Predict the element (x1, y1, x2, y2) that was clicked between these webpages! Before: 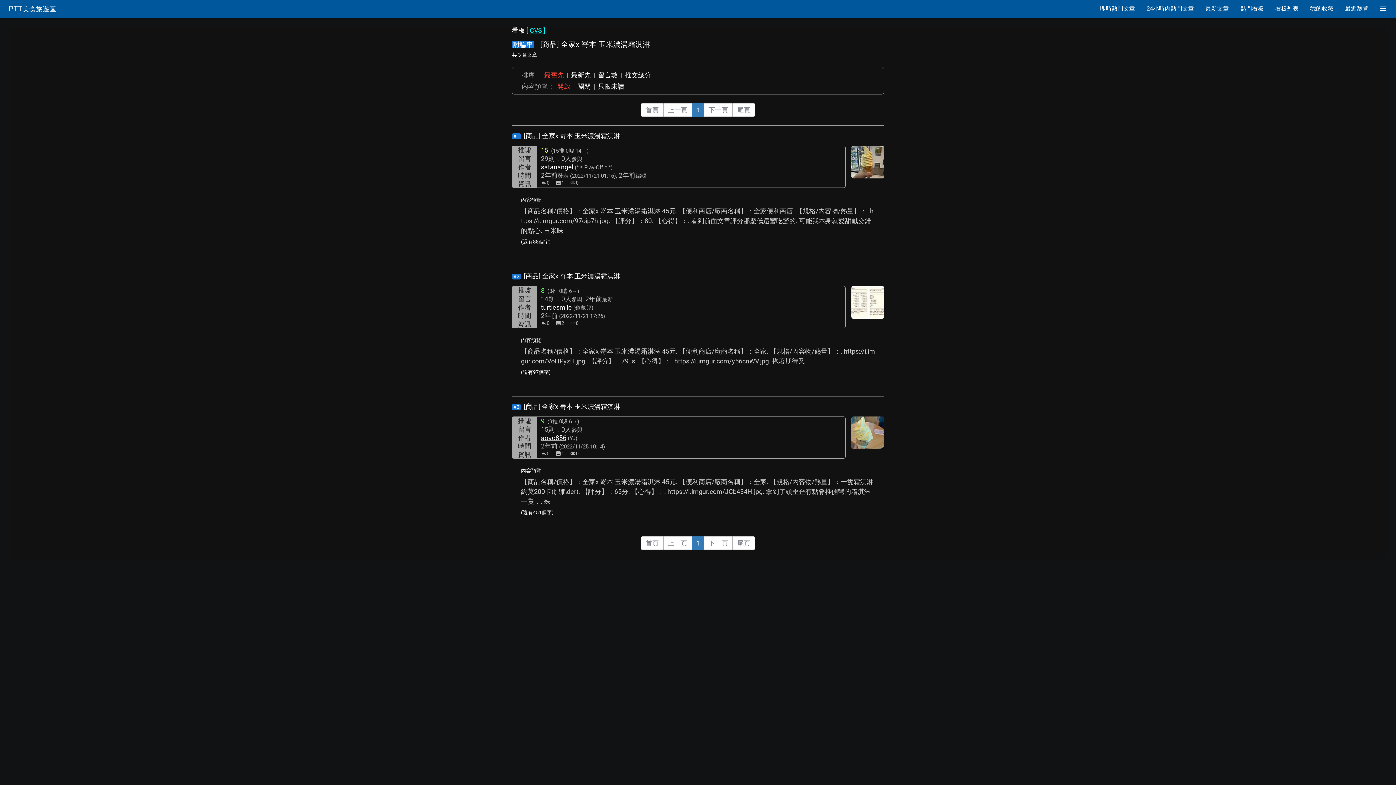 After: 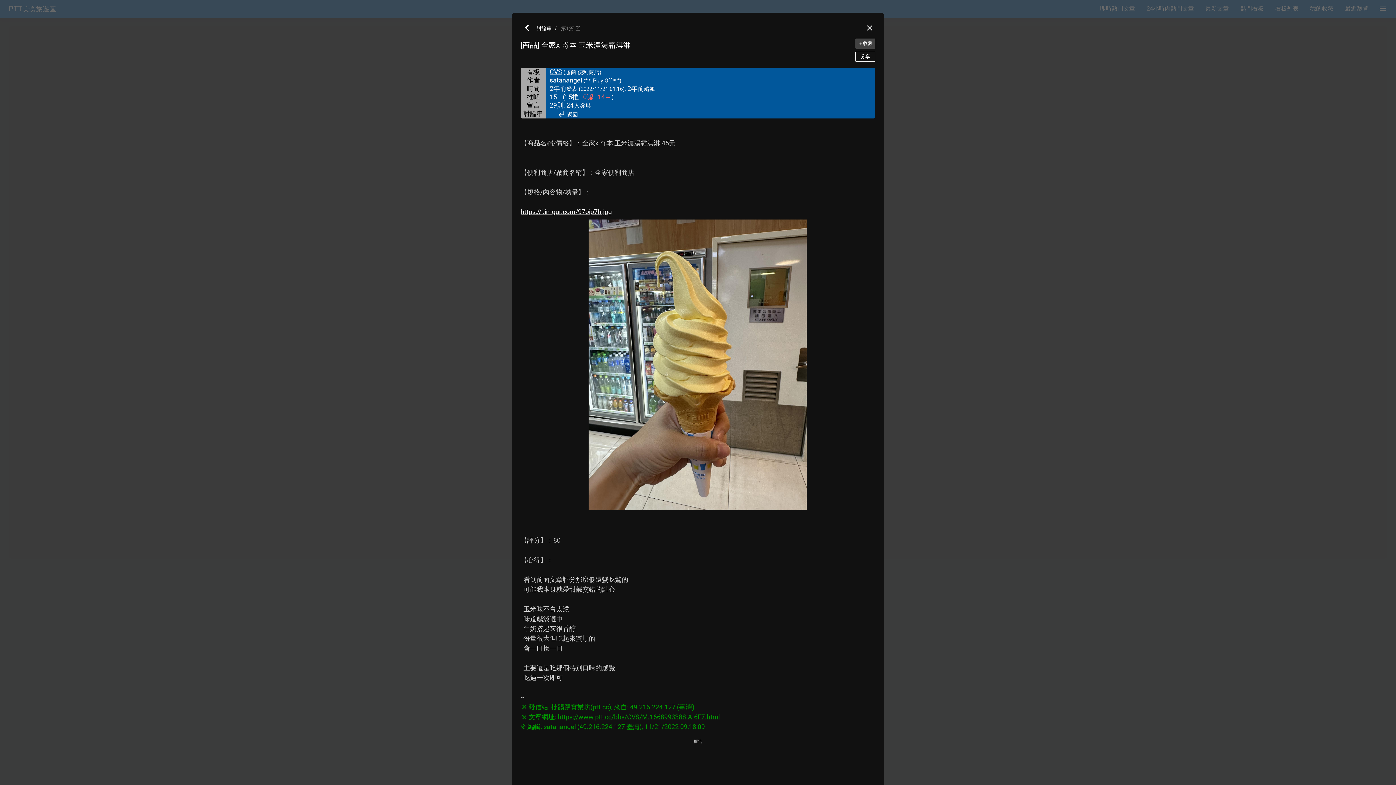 Action: label: #1	[商品] 全家x 嵜本 玉米濃湯霜淇淋 bbox: (512, 131, 884, 140)